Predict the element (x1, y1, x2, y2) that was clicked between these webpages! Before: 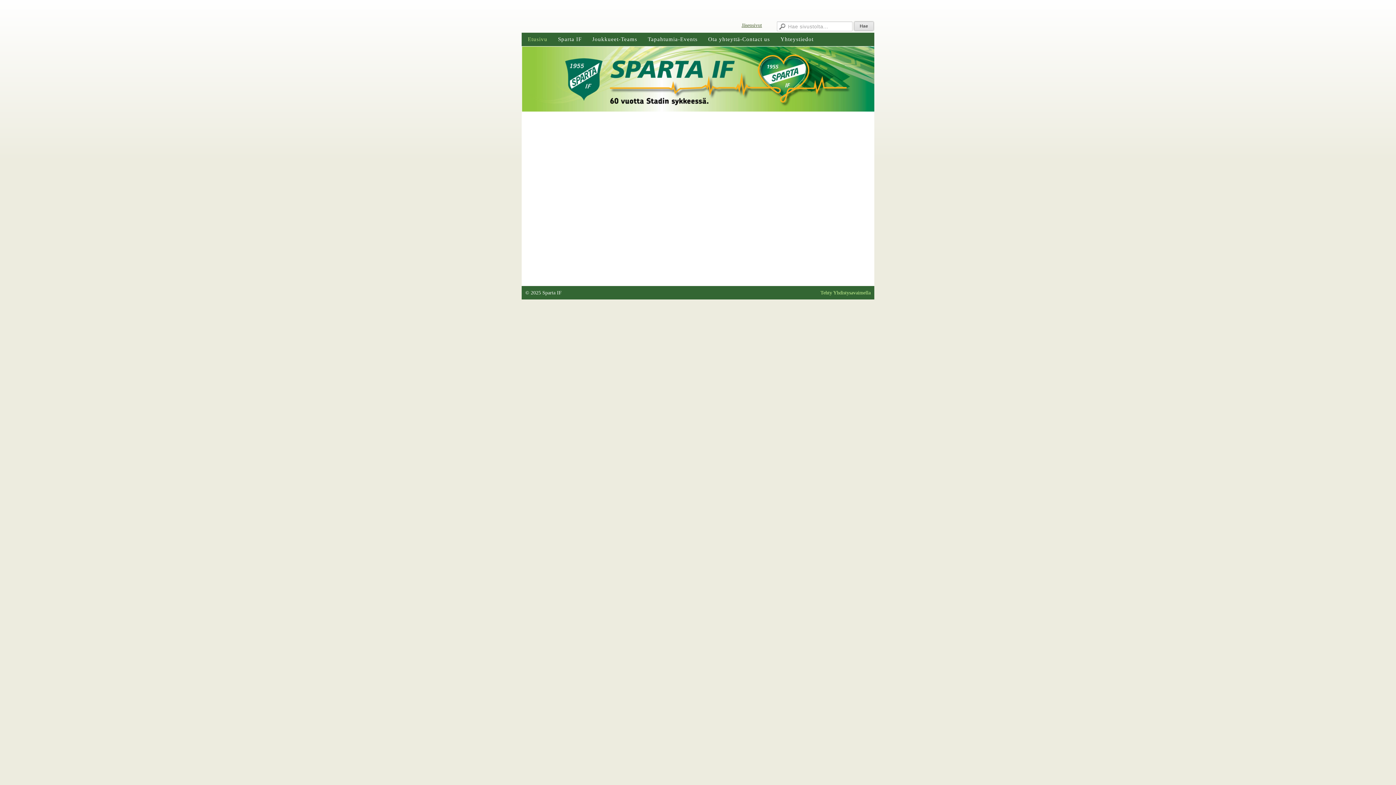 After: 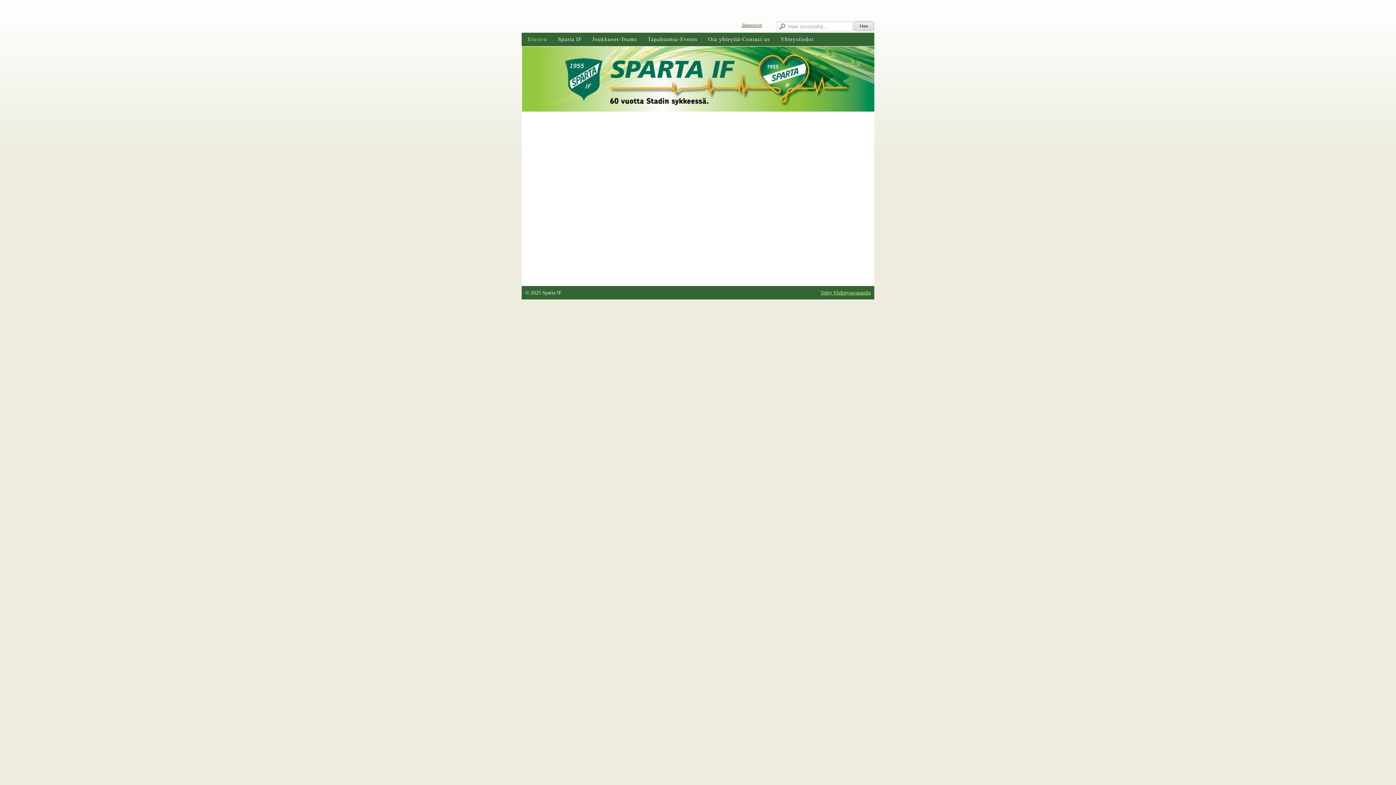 Action: label: Tehty Yhdistysavaimella bbox: (820, 290, 870, 295)